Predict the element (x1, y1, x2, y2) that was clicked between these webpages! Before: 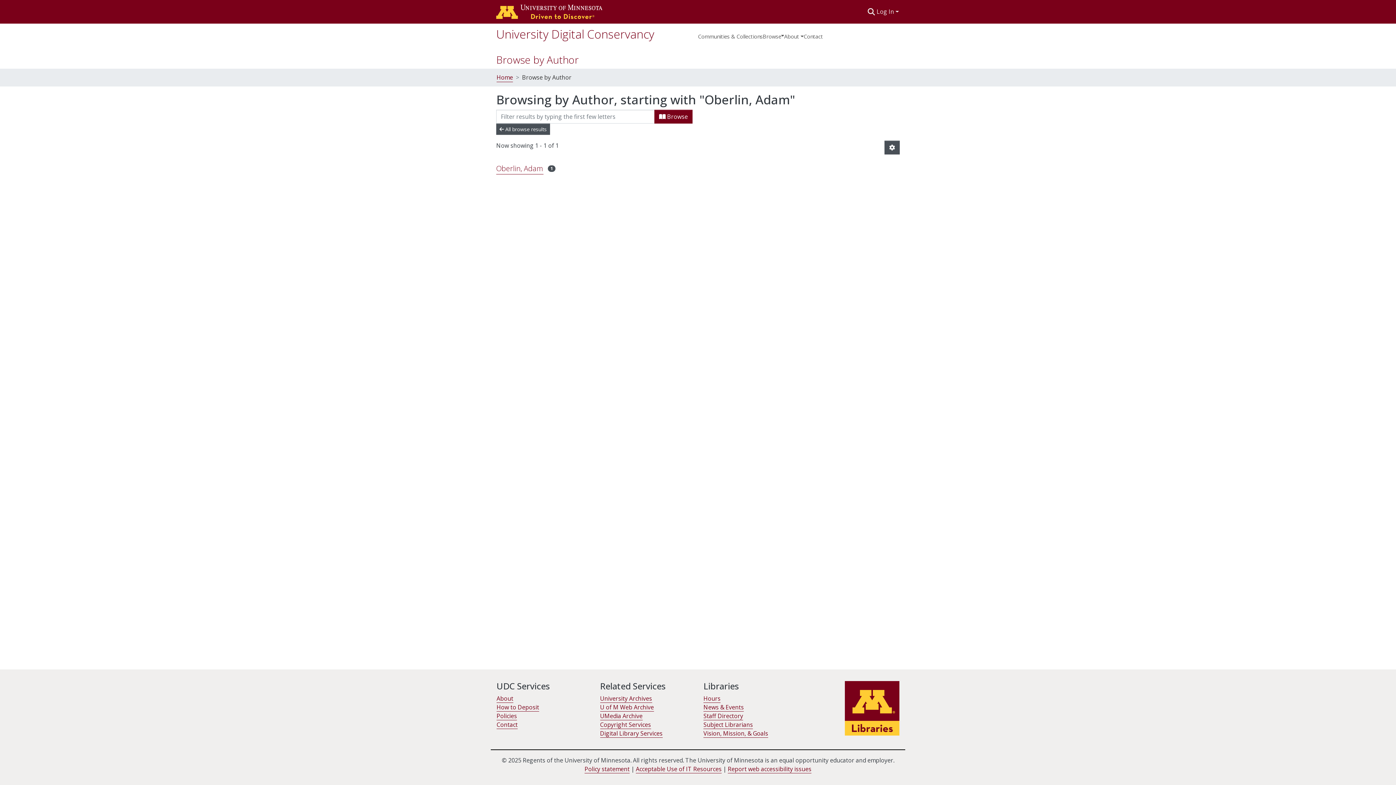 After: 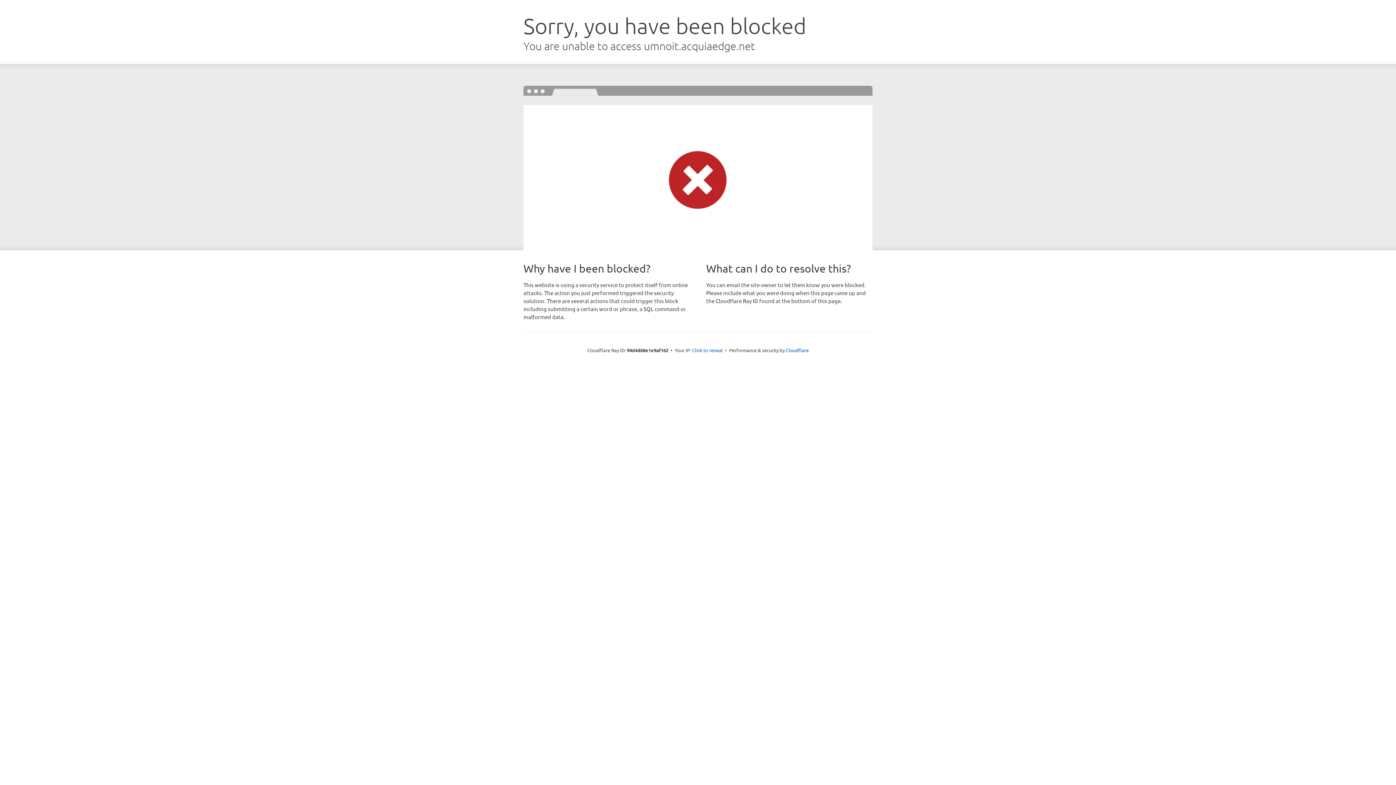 Action: bbox: (703, 712, 743, 720) label: Staff Directory